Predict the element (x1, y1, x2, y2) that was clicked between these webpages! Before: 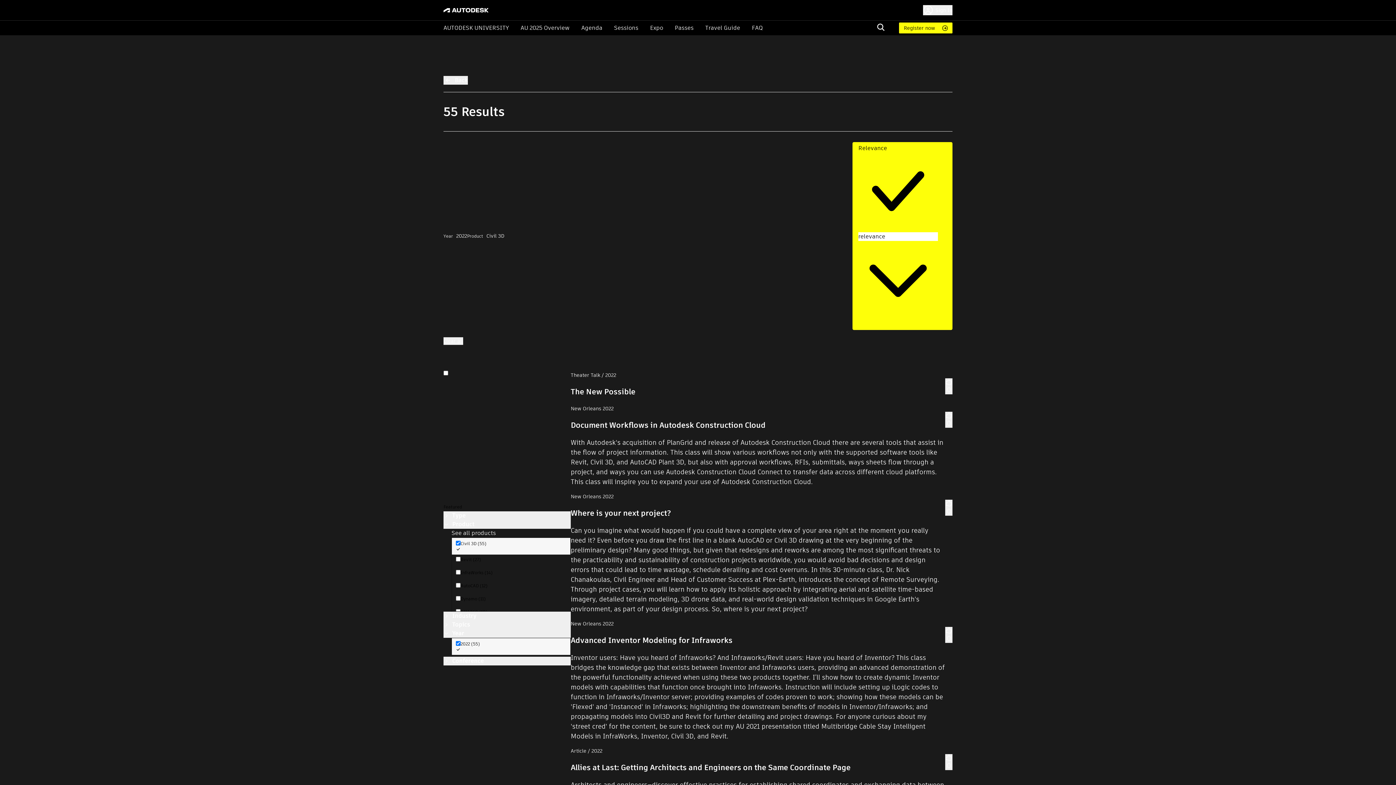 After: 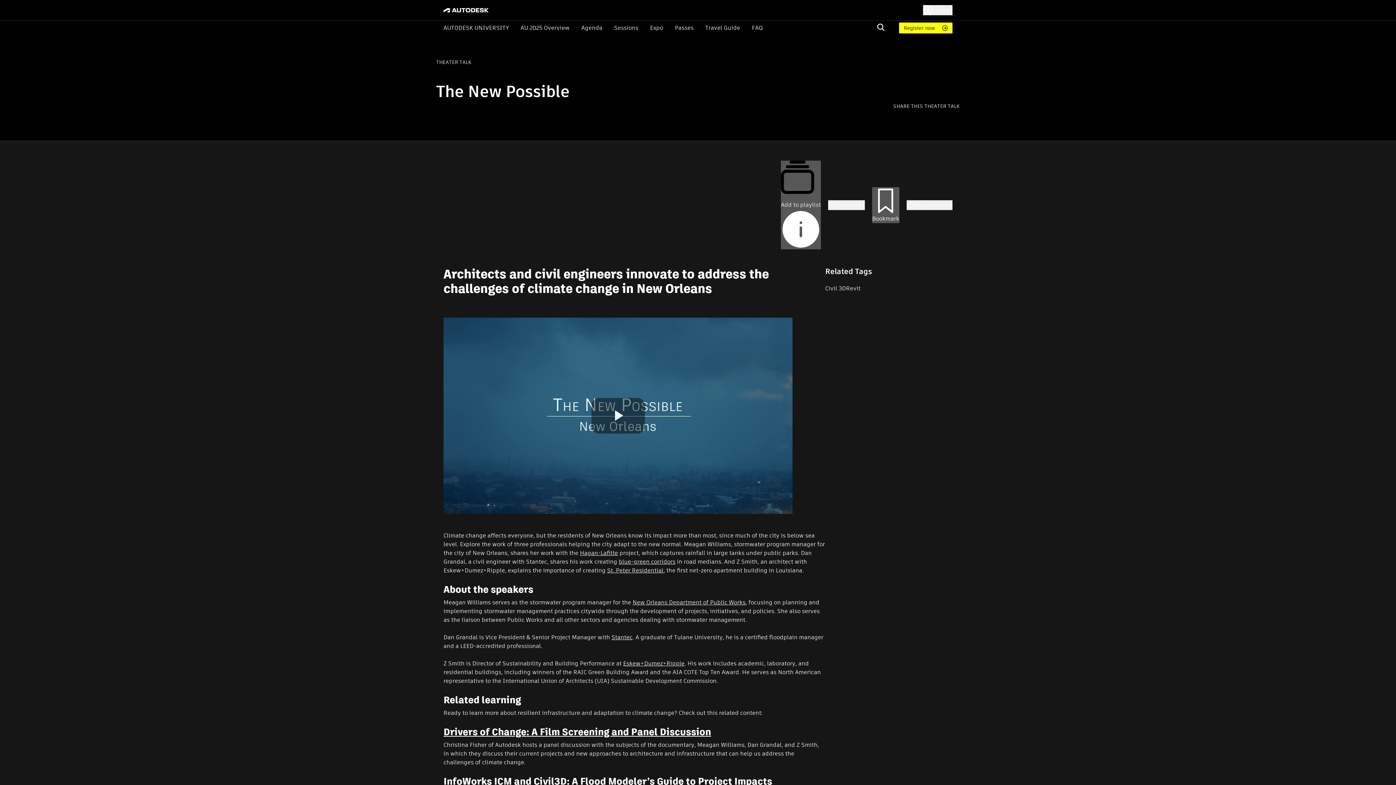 Action: bbox: (570, 387, 635, 404) label: The New Possible